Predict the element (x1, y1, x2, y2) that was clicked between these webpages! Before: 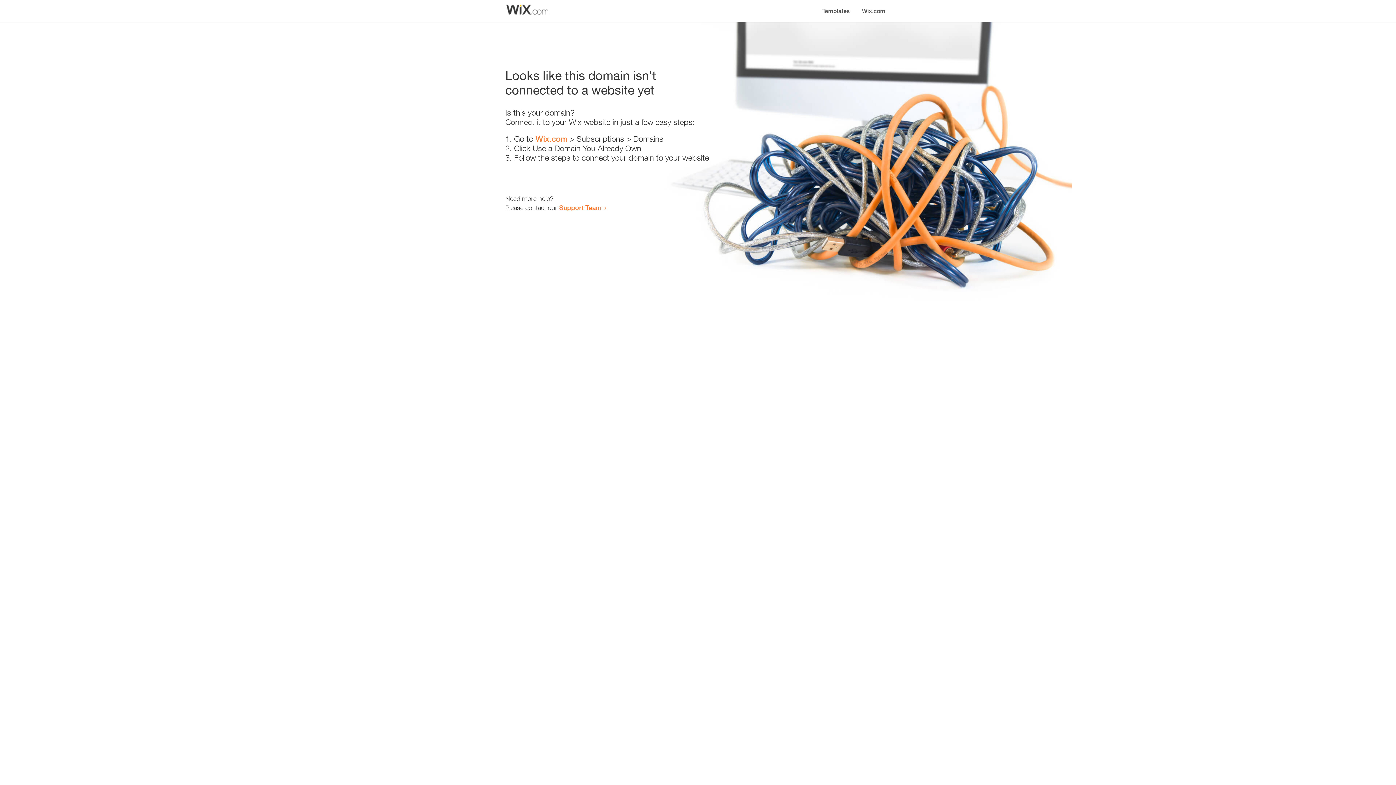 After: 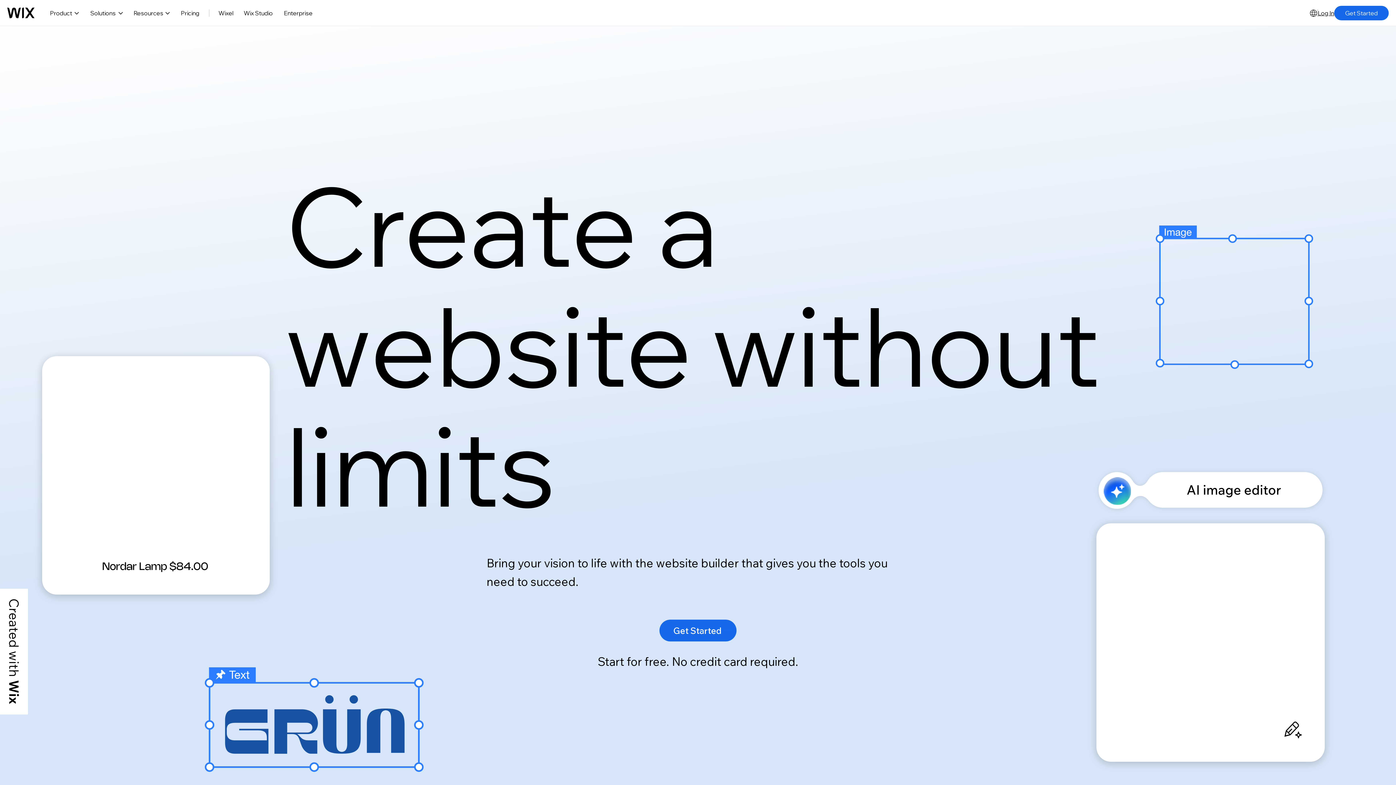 Action: label: Wix.com bbox: (856, 0, 890, 14)